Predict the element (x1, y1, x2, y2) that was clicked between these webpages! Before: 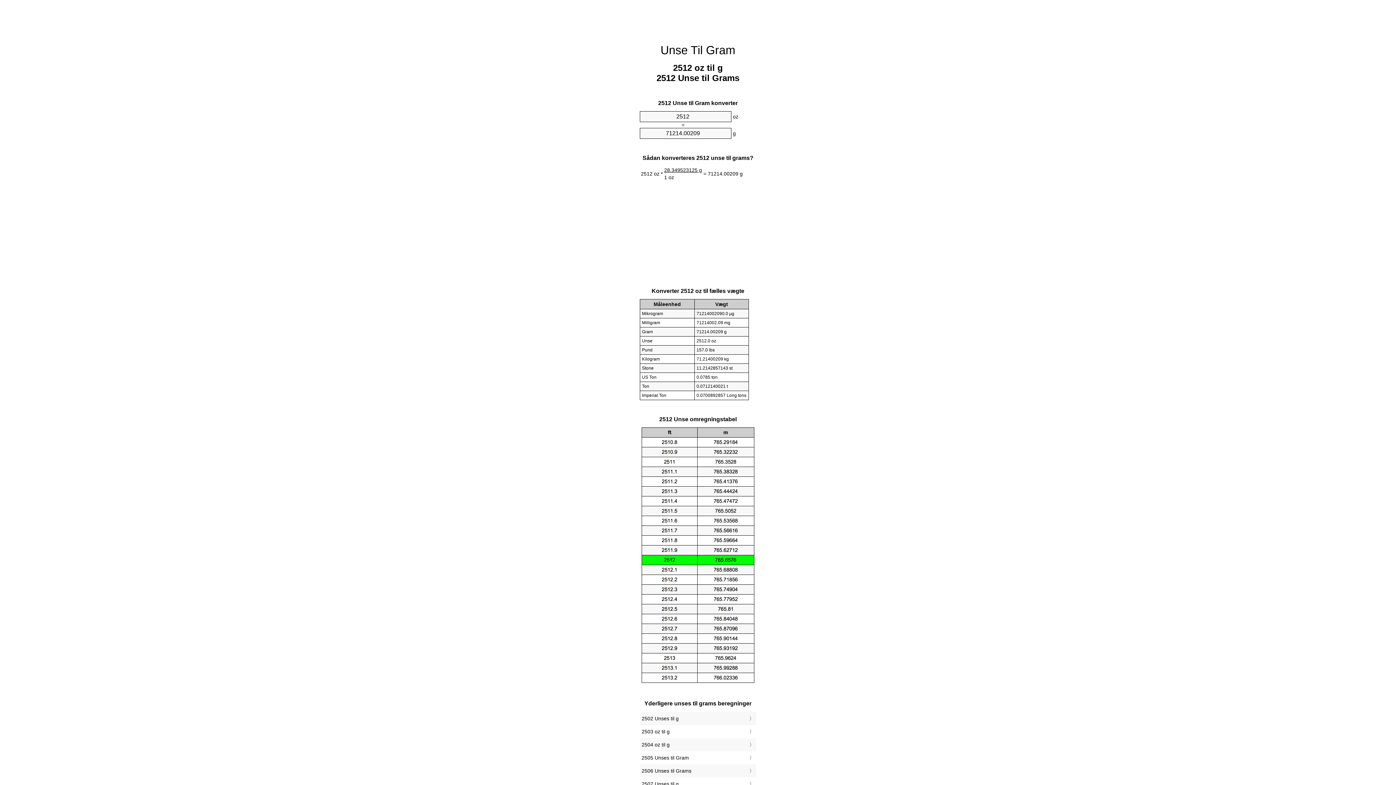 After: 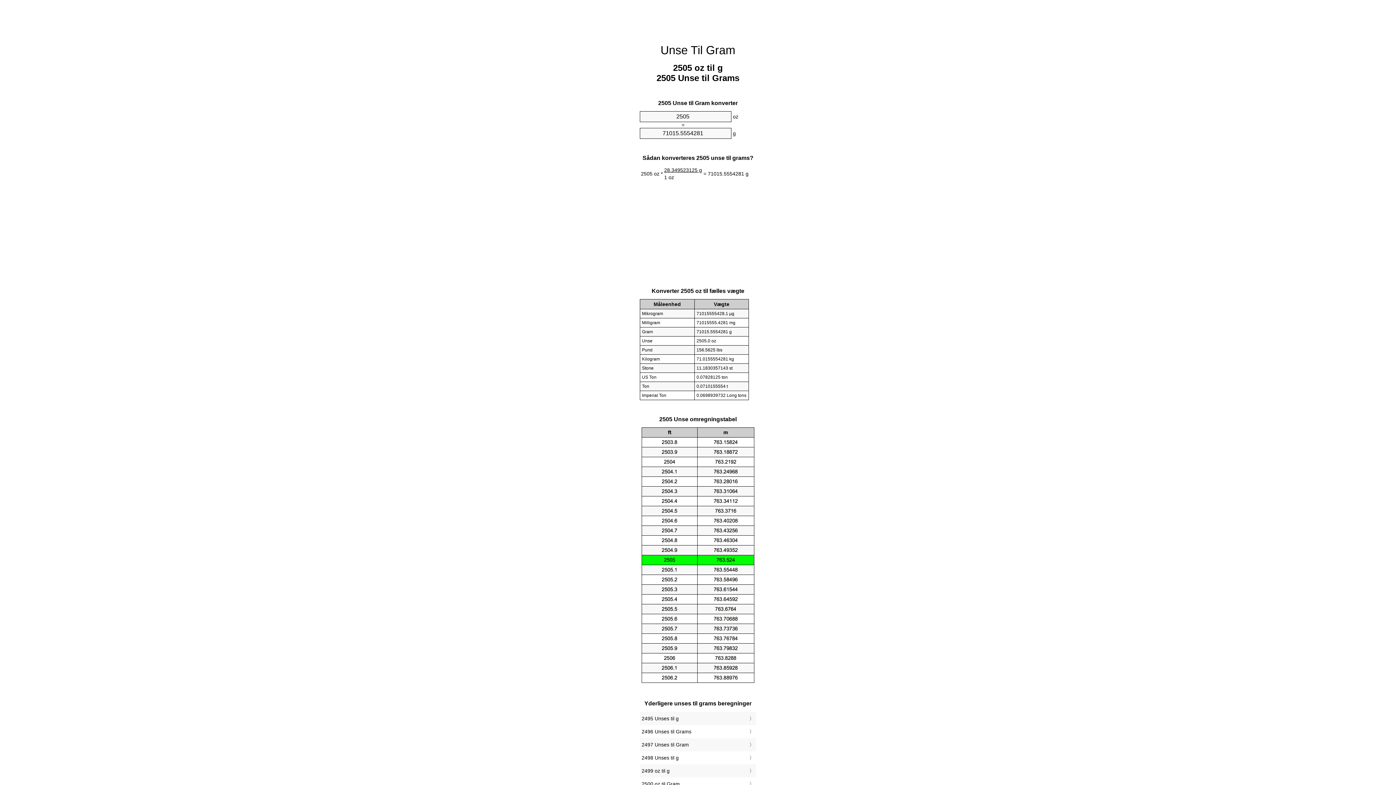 Action: bbox: (641, 753, 754, 763) label: 2505 Unses til Gram